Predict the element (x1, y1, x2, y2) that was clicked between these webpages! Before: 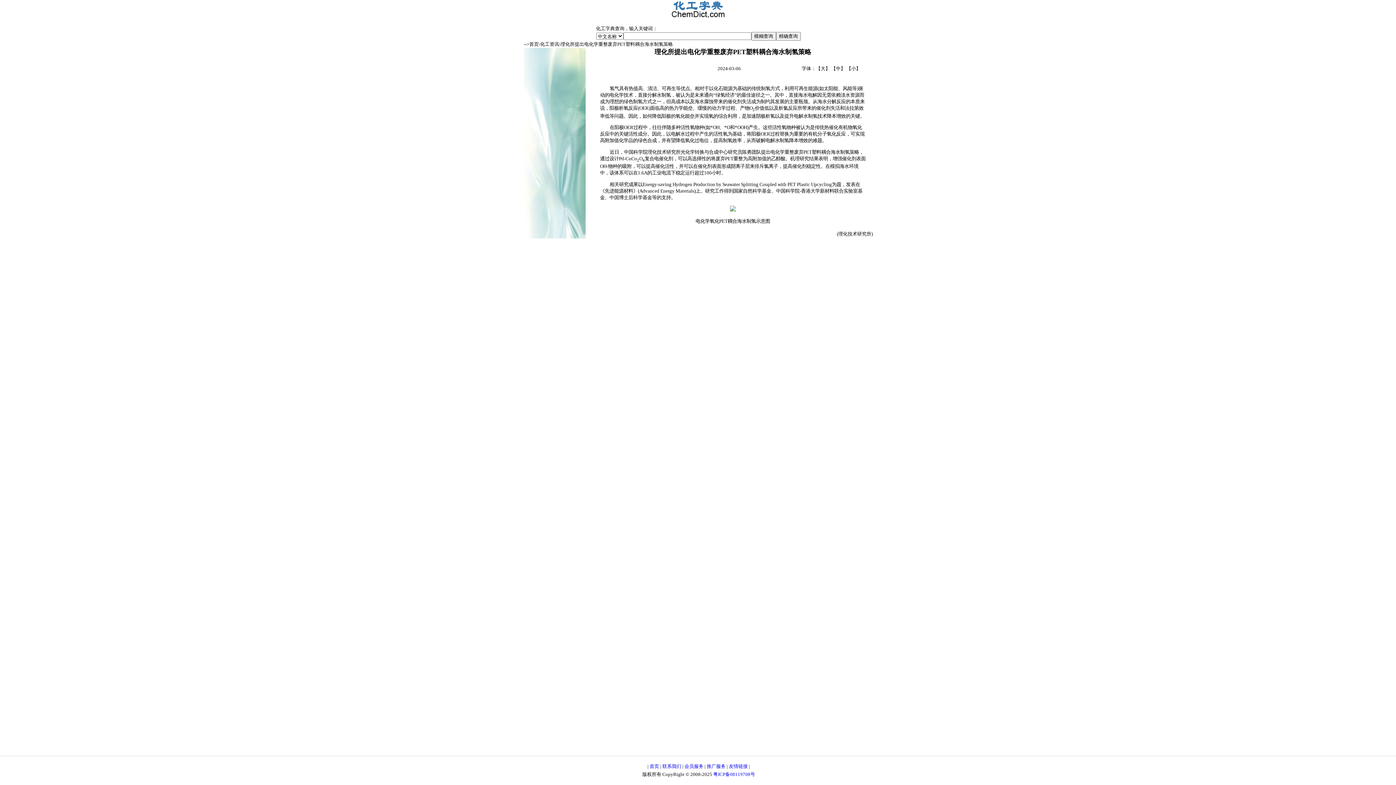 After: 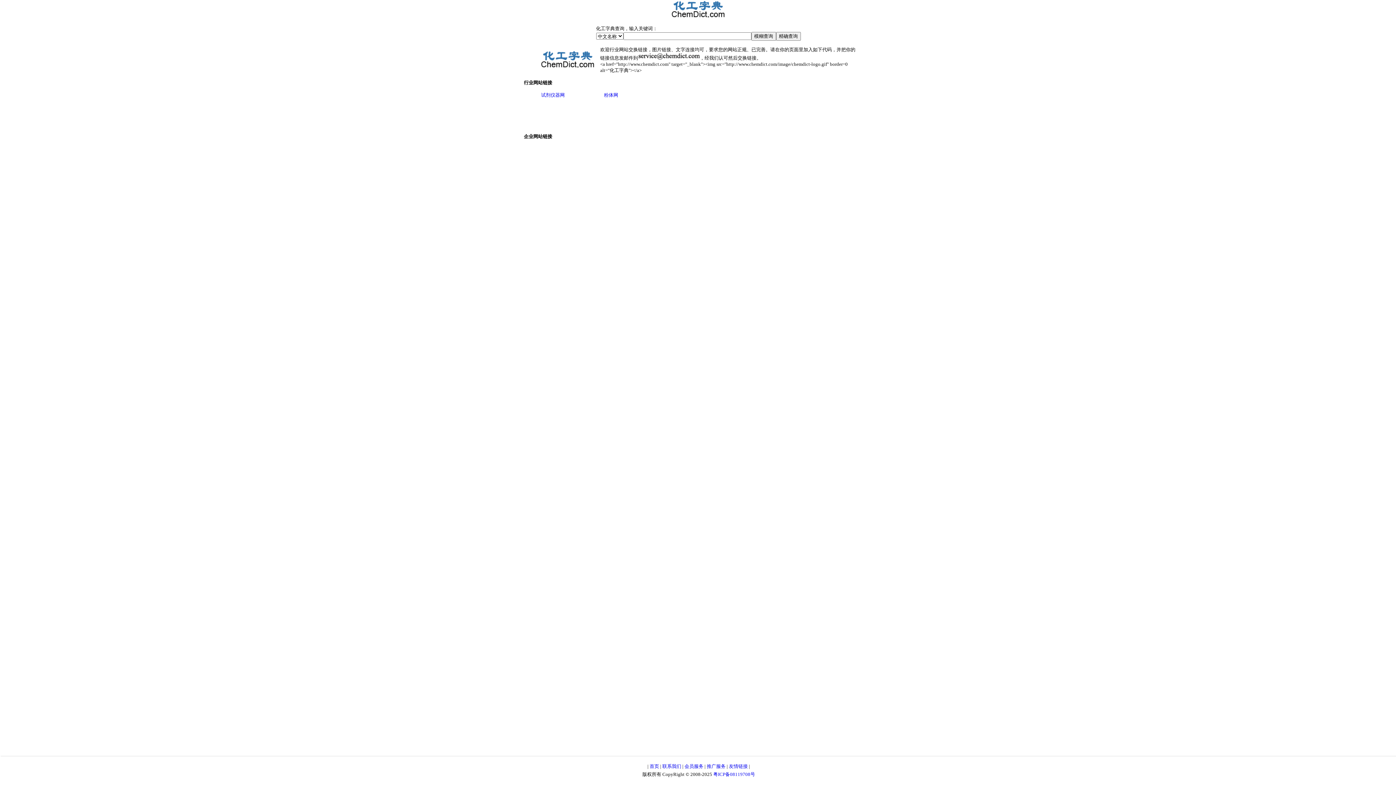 Action: bbox: (729, 764, 748, 769) label: 友情链接